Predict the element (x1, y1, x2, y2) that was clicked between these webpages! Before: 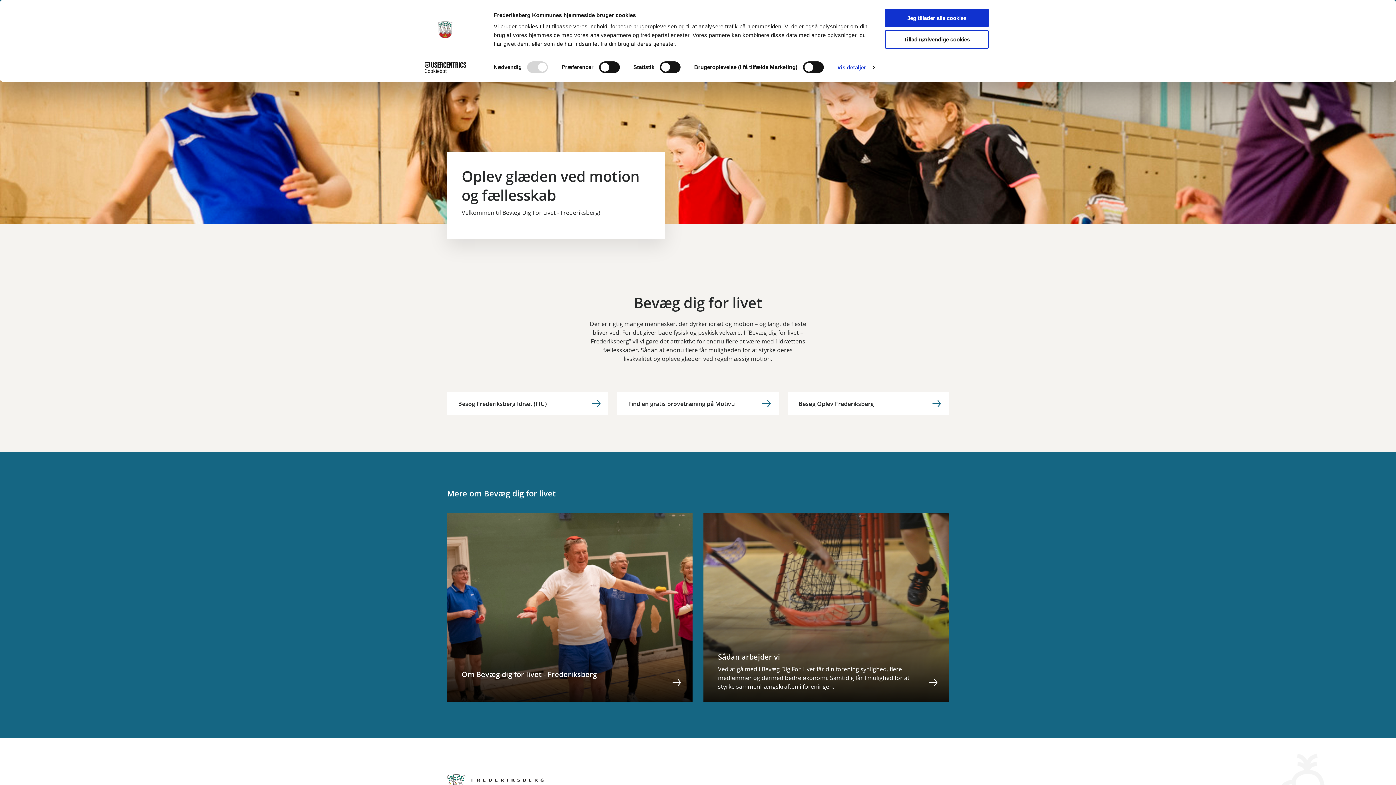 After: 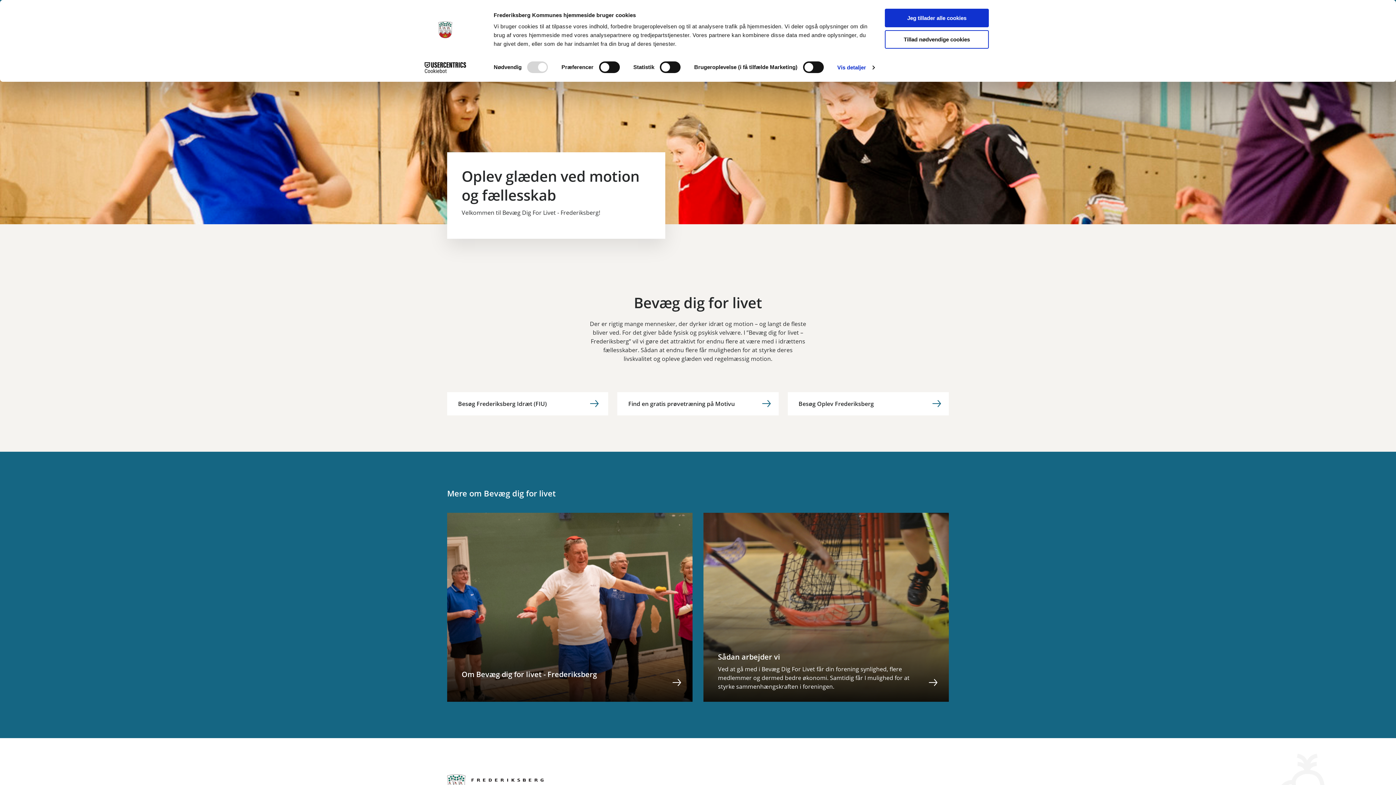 Action: bbox: (447, 392, 608, 415) label: Besøg Frederiksberg Idræt (FIU)